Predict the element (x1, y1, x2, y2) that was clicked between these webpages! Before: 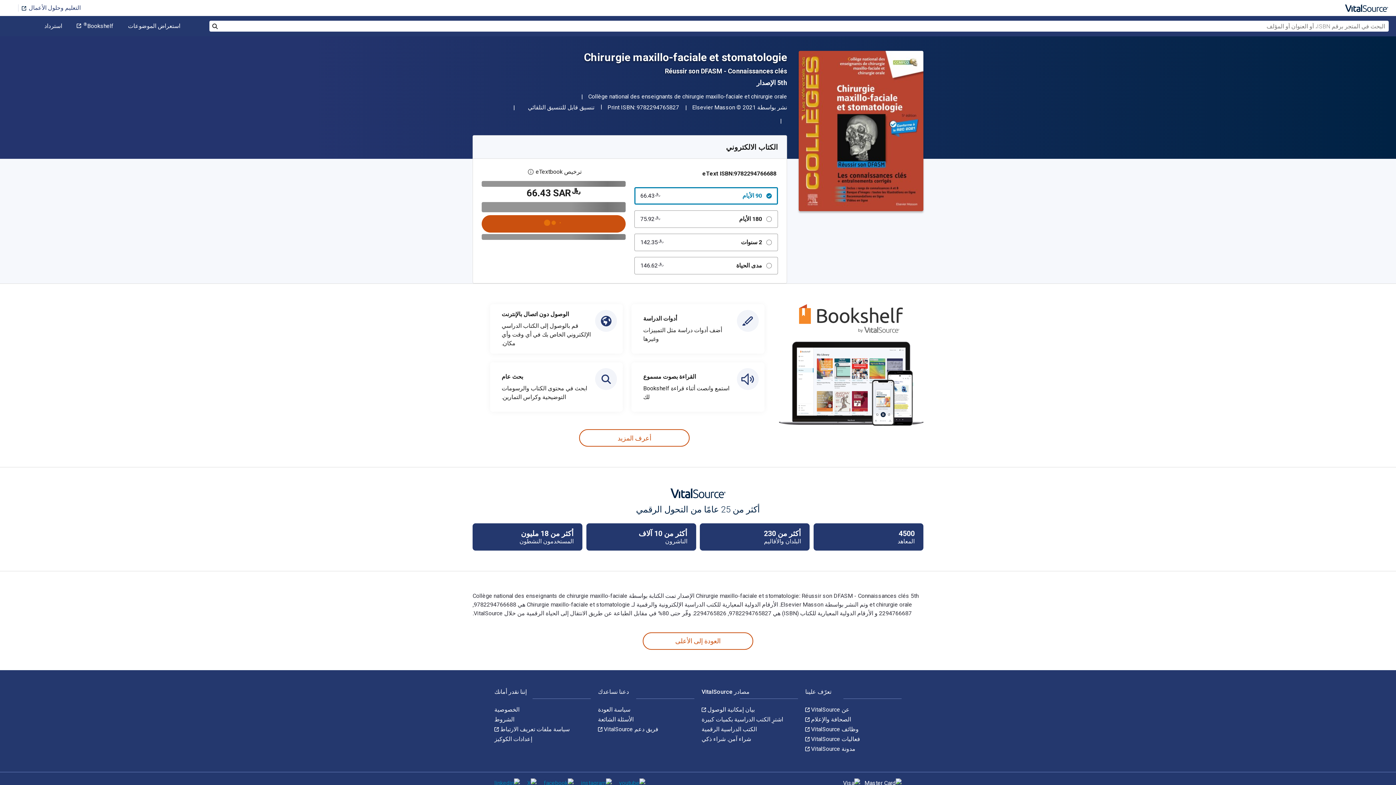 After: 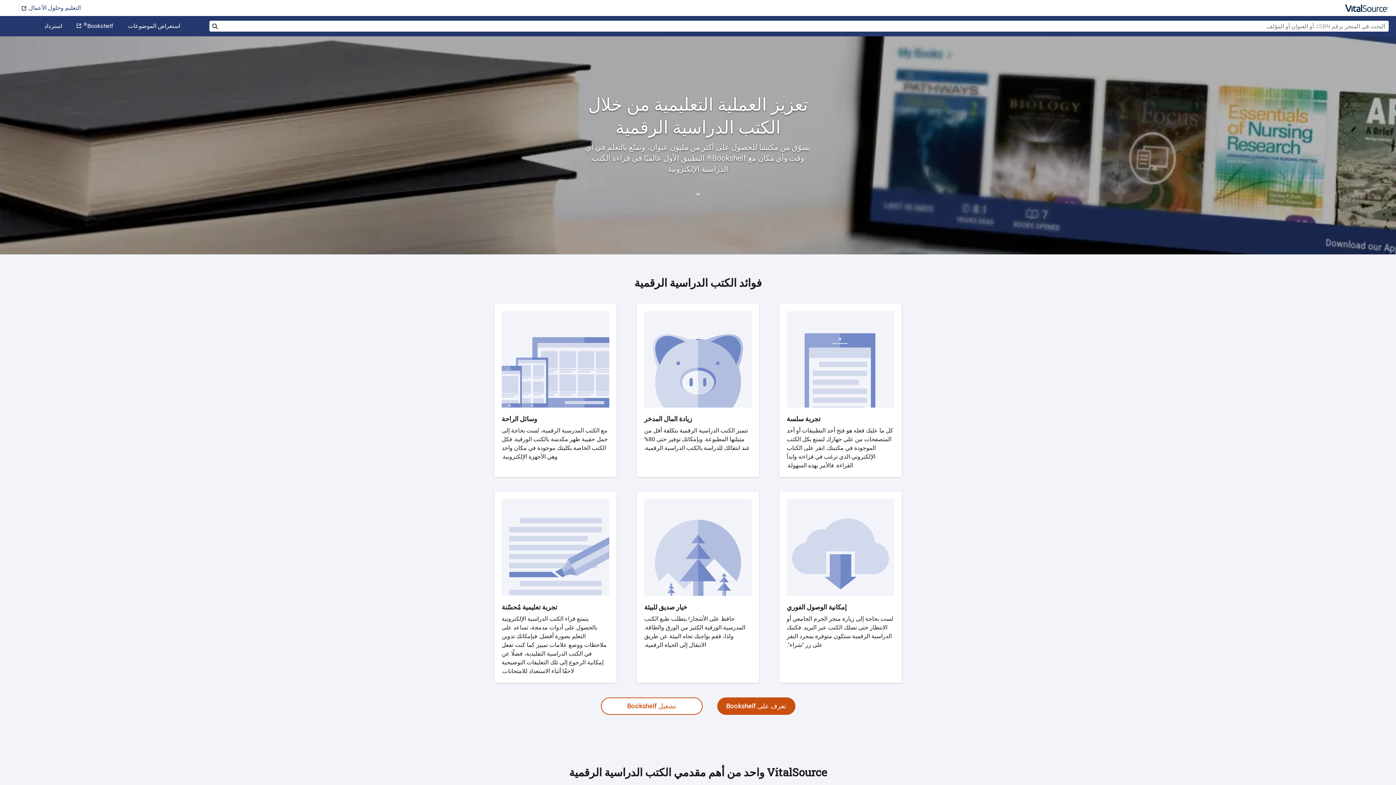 Action: label: الكتب الدراسية الرقمية bbox: (701, 726, 757, 732)